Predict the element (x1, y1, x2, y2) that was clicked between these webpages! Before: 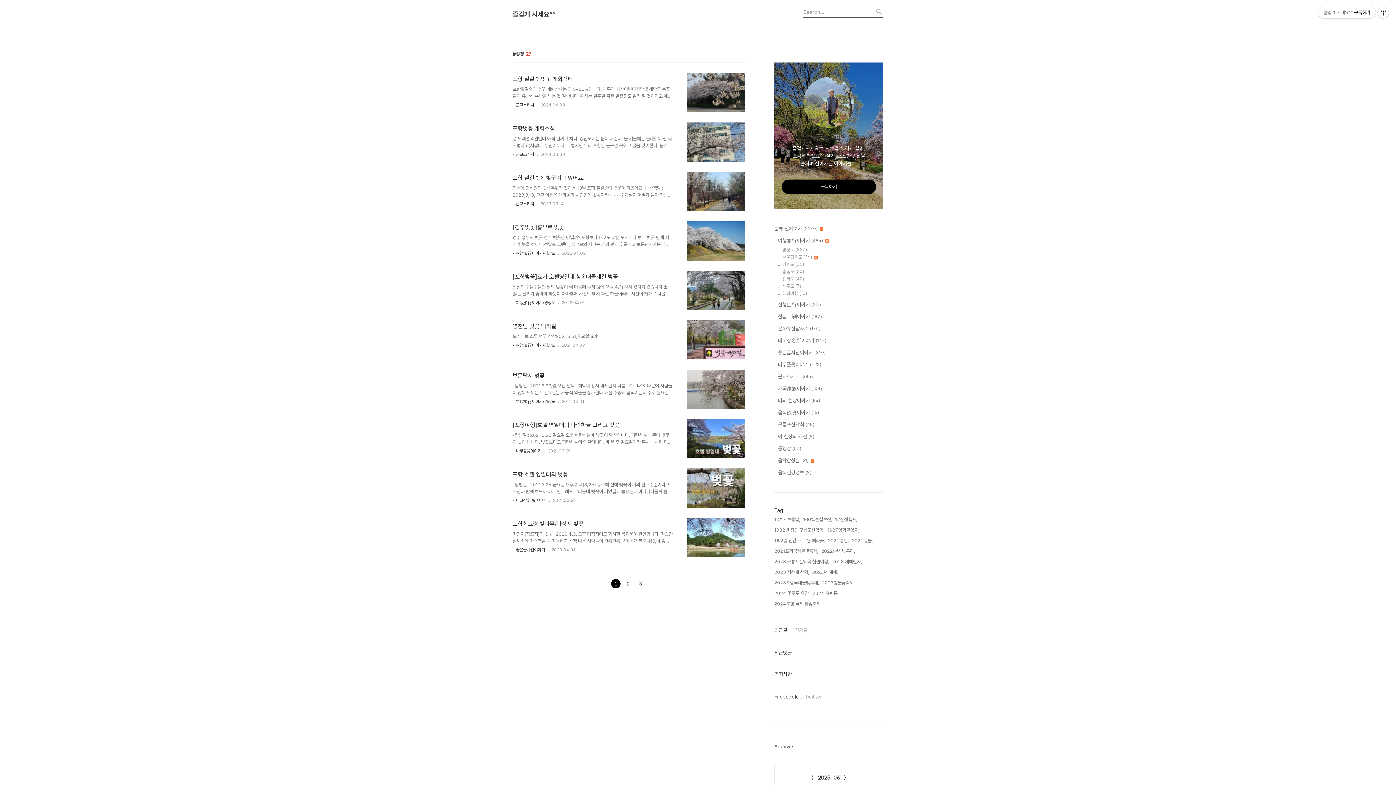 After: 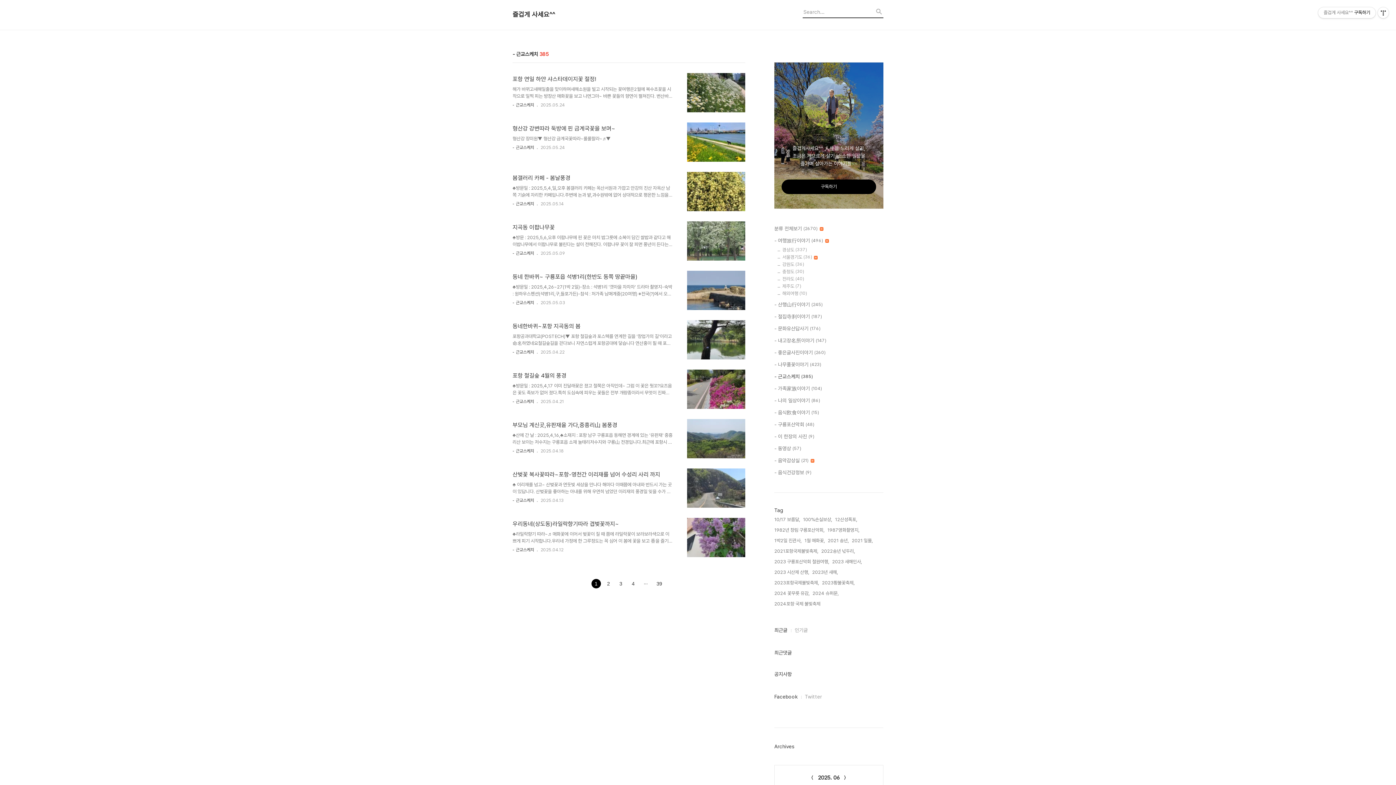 Action: label: - 근교스케치 bbox: (512, 201, 534, 206)